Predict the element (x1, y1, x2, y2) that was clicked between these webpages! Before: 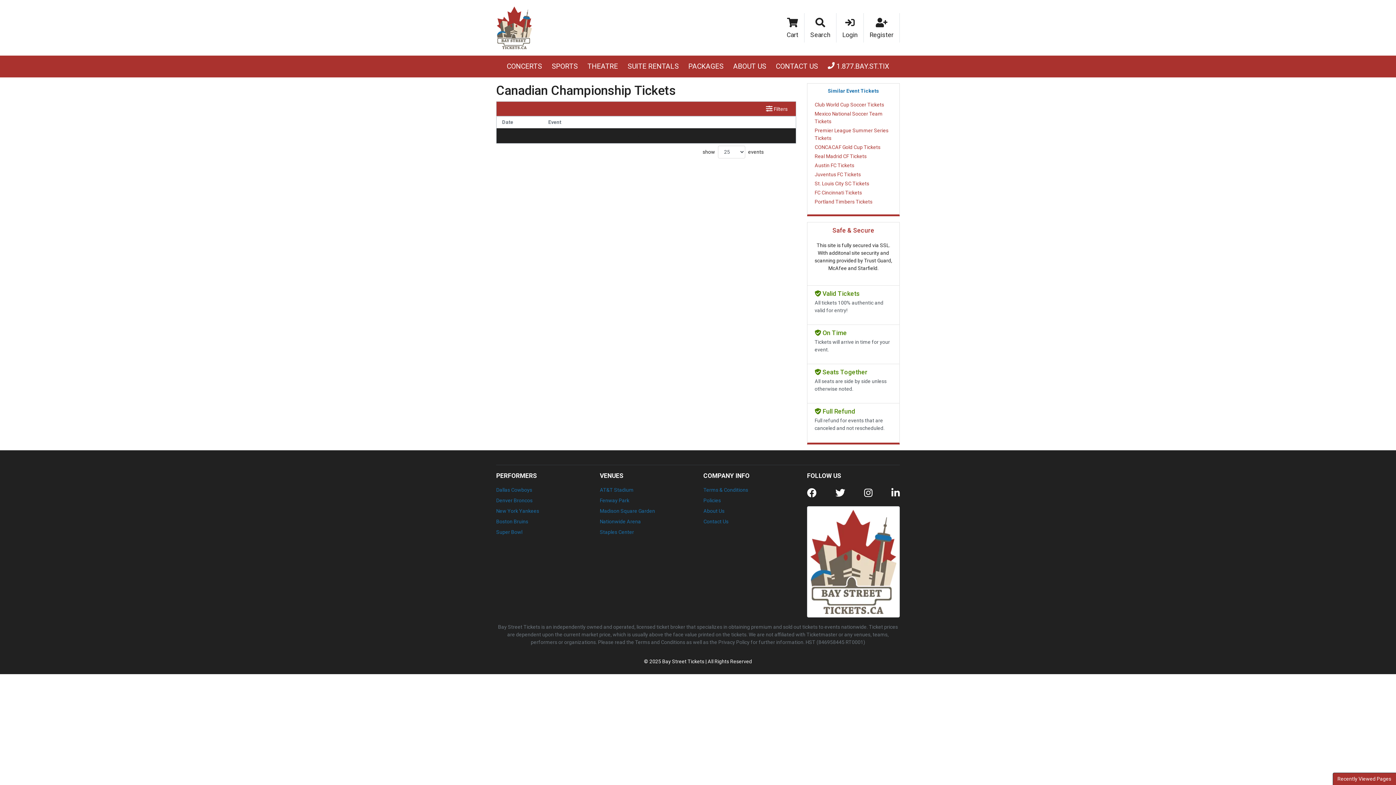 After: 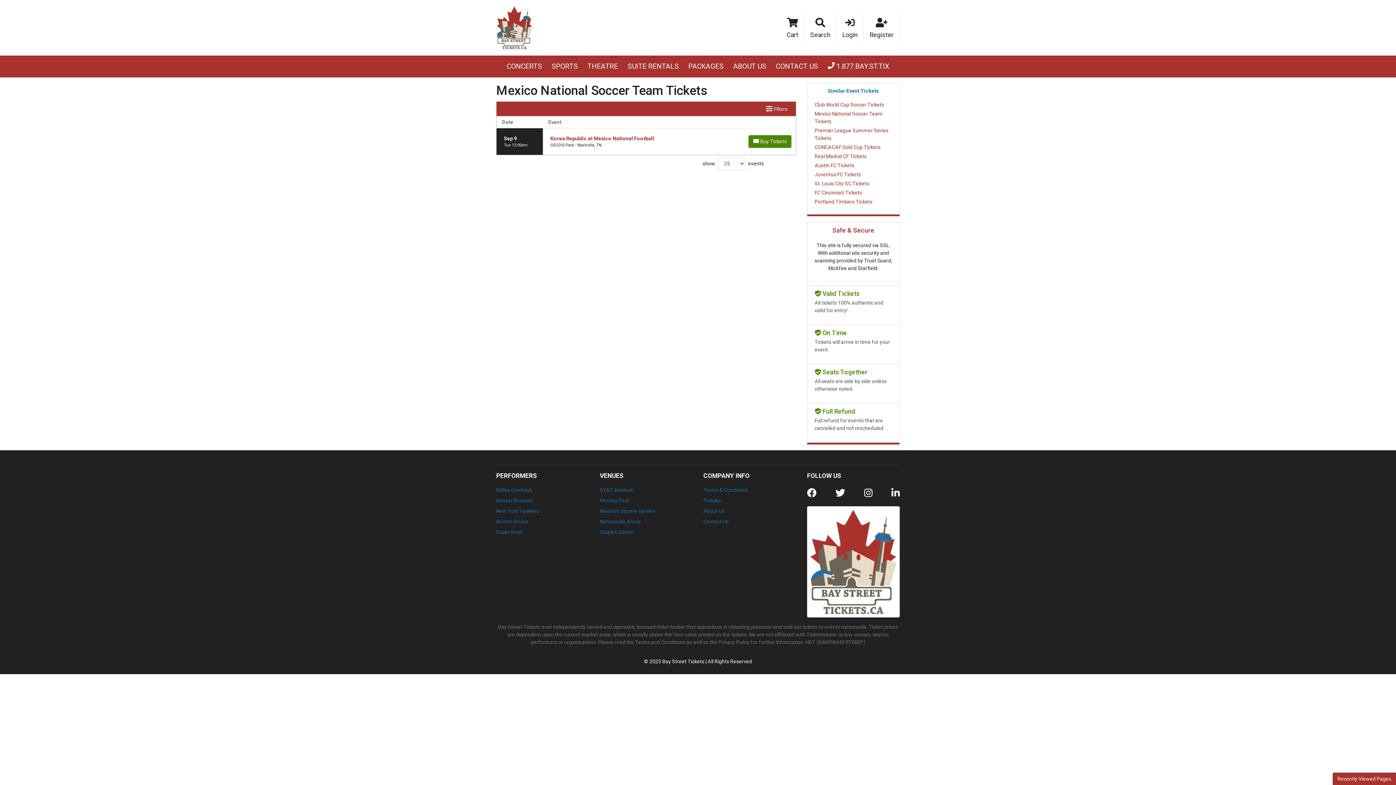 Action: label: Mexico National Soccer Team Tickets bbox: (814, 110, 892, 125)